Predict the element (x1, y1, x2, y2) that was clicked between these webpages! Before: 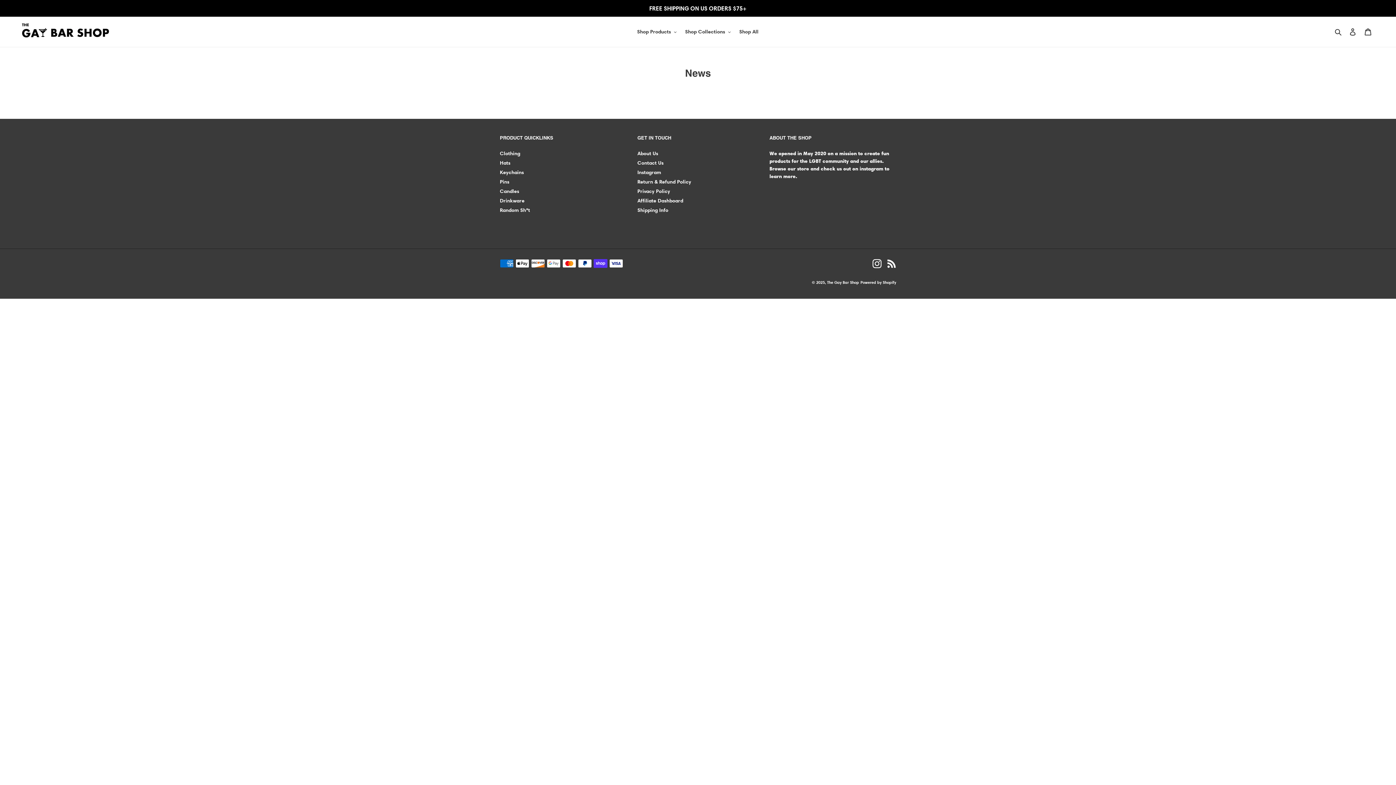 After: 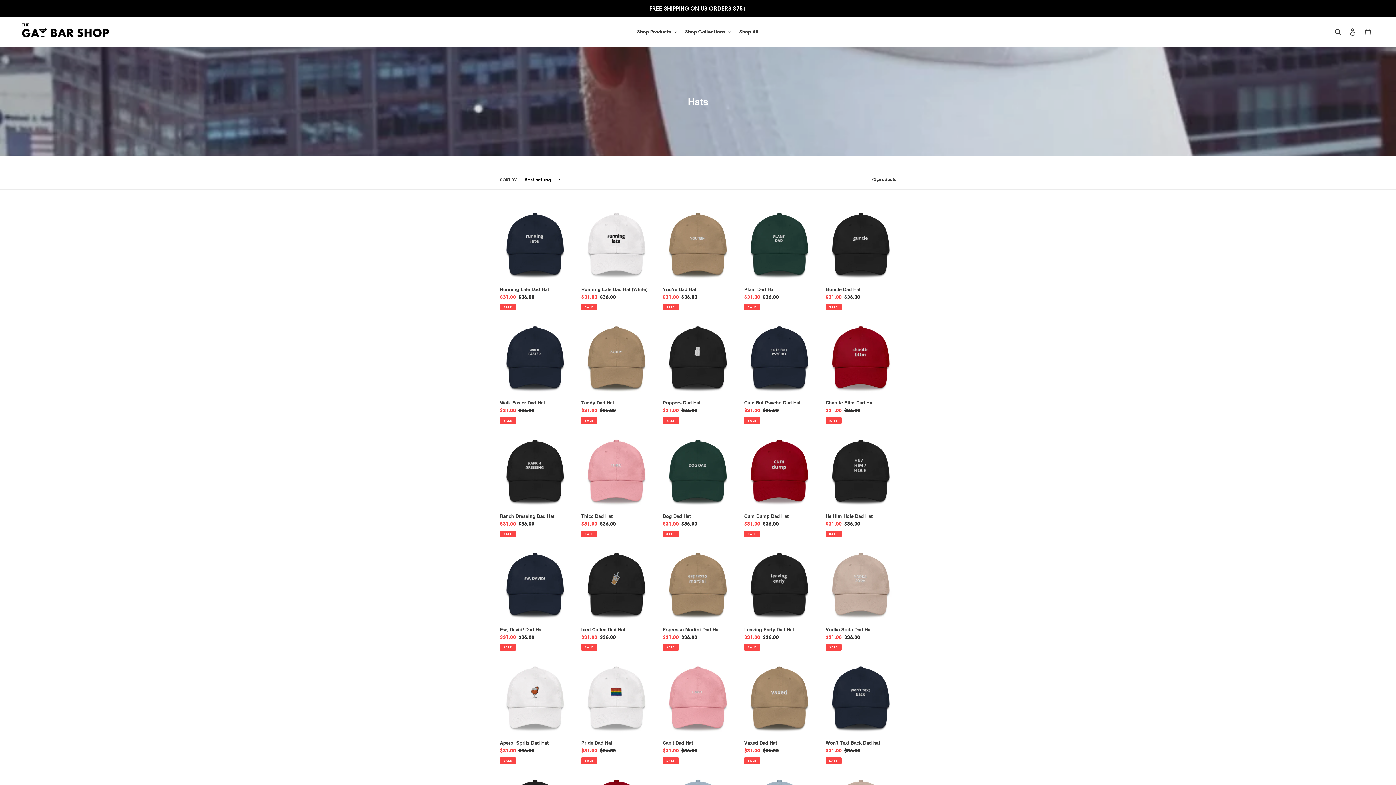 Action: bbox: (500, 159, 510, 166) label: Hats